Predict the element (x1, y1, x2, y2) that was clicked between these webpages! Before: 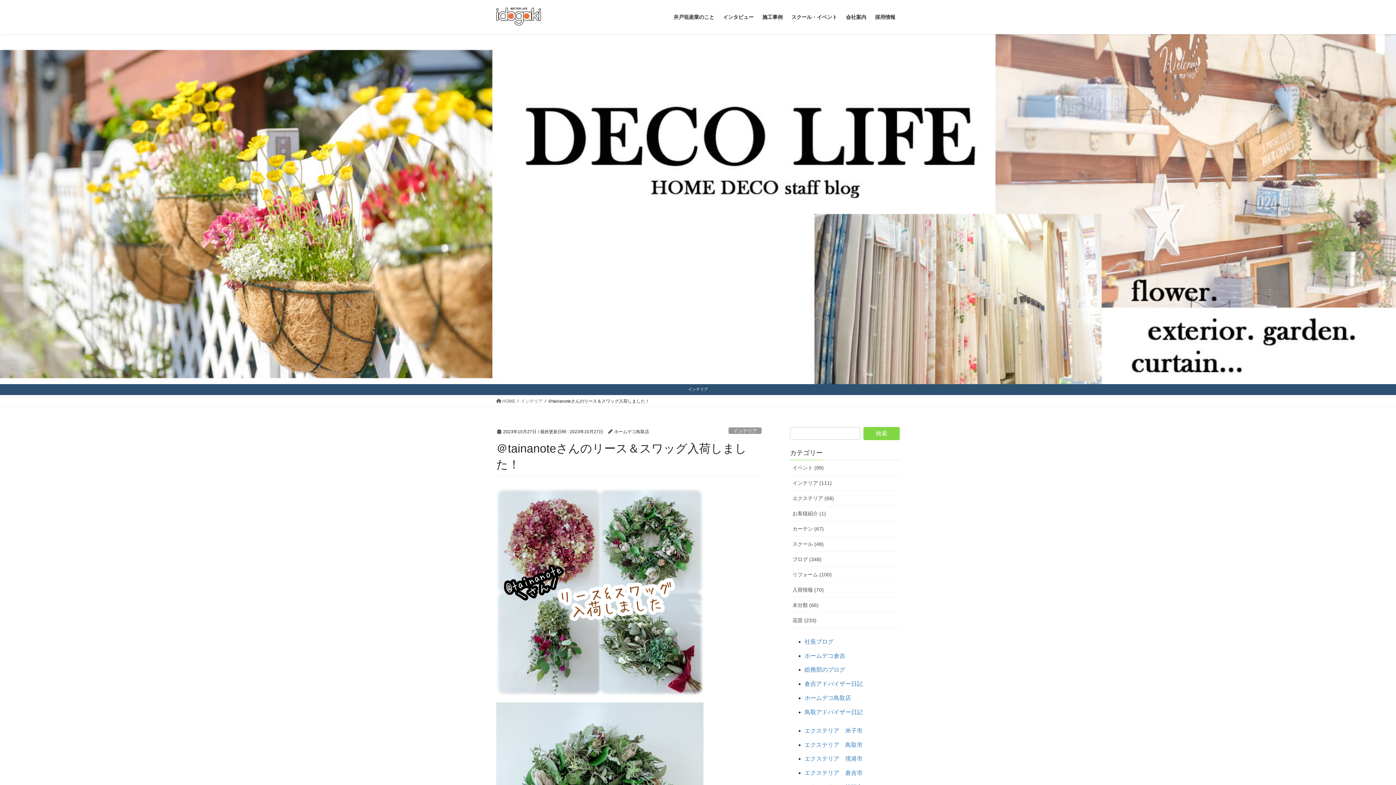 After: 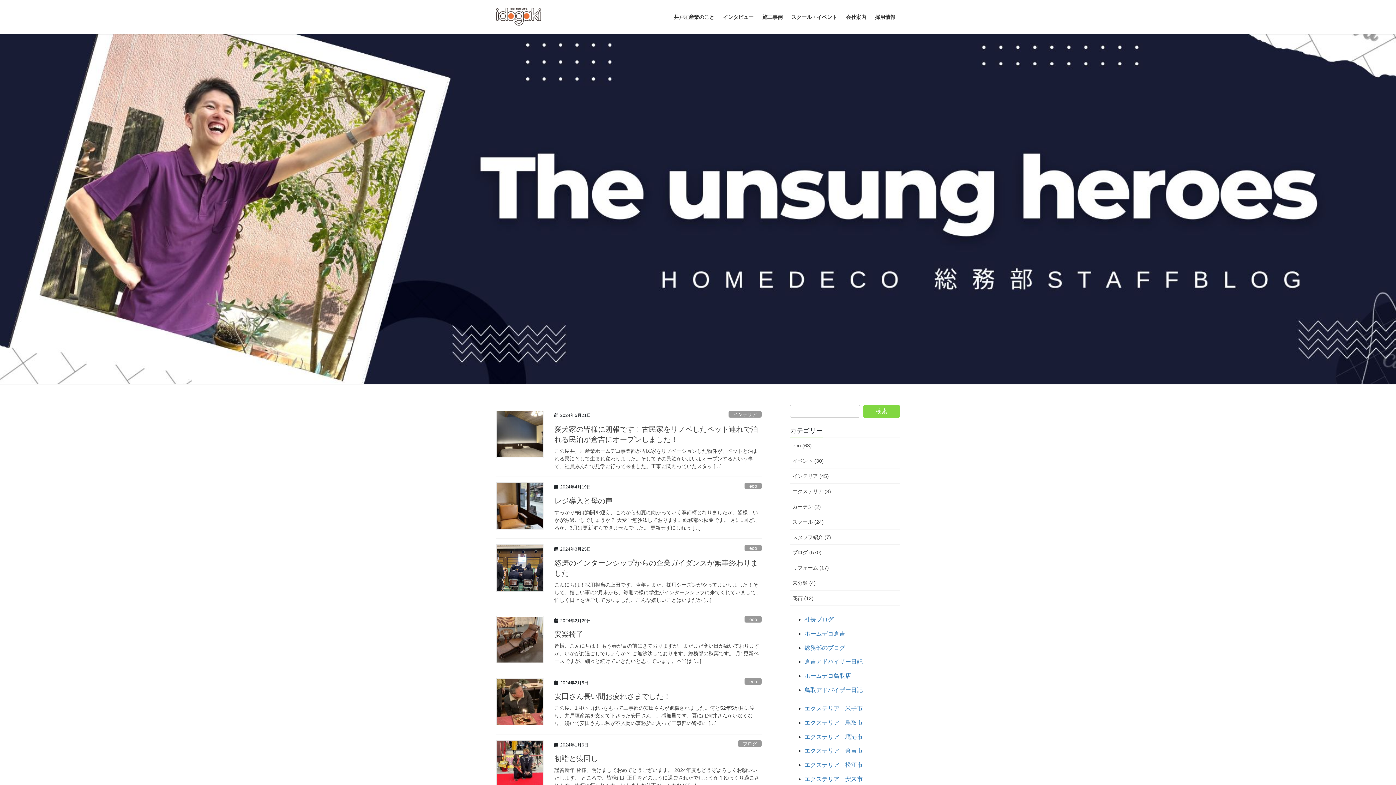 Action: label: 総務部のブログ bbox: (804, 667, 845, 673)